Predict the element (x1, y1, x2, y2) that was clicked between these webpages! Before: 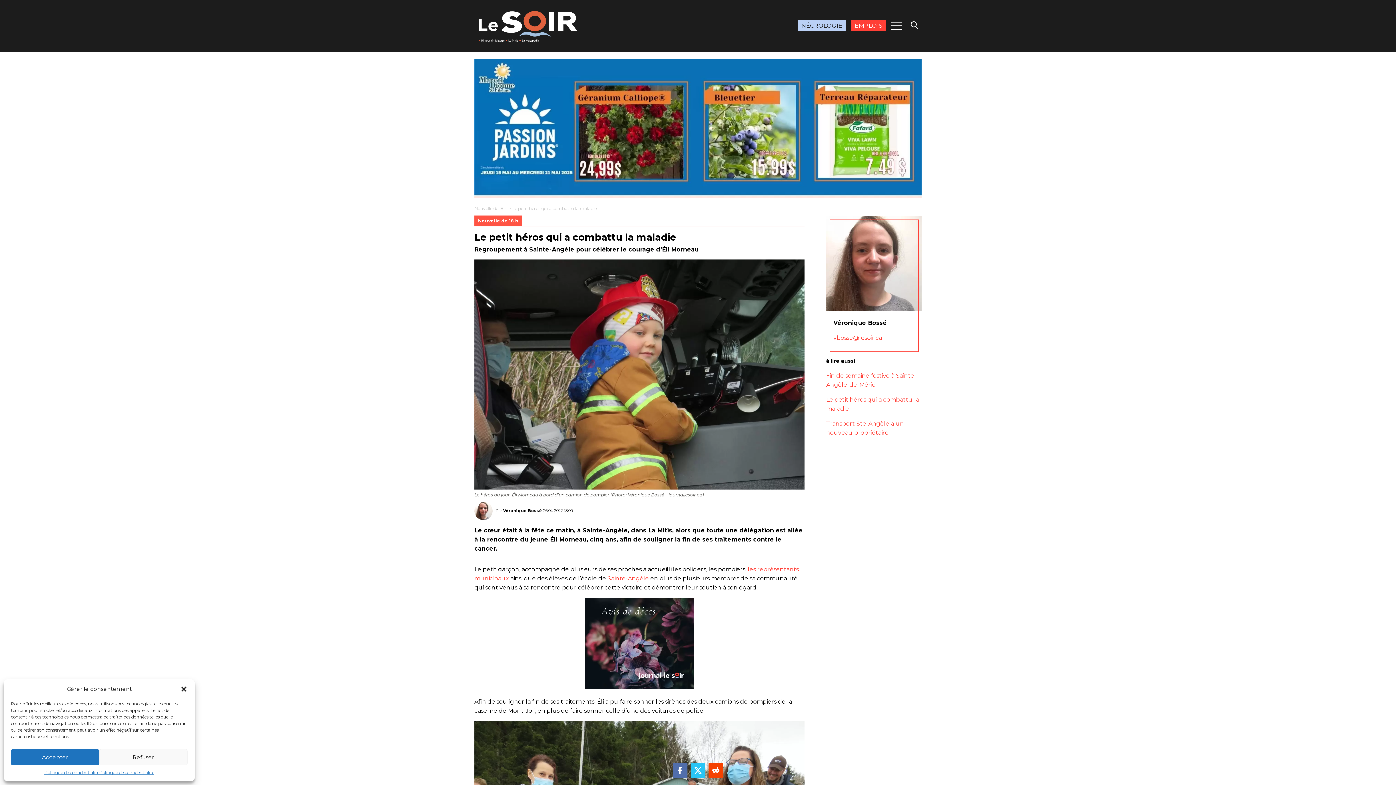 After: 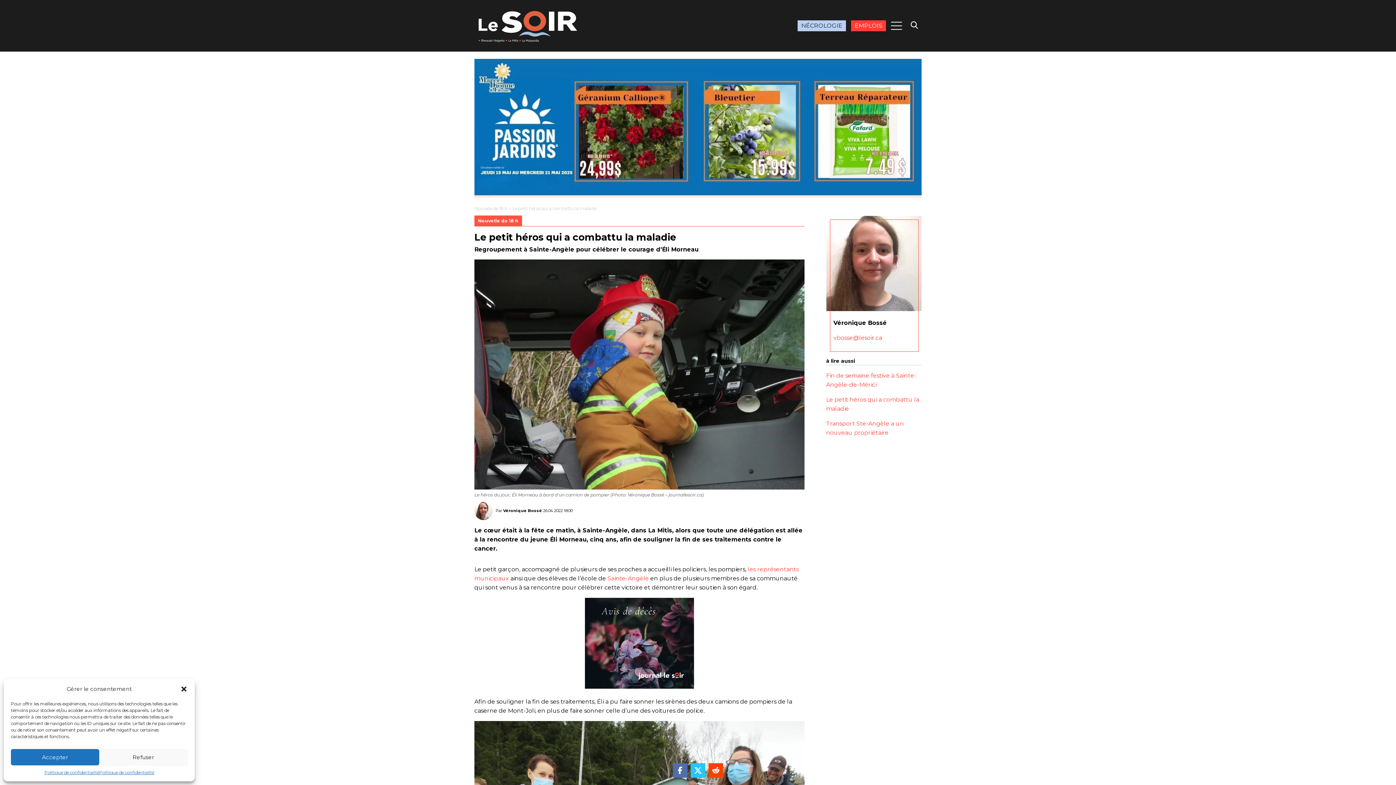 Action: bbox: (673, 763, 687, 778)